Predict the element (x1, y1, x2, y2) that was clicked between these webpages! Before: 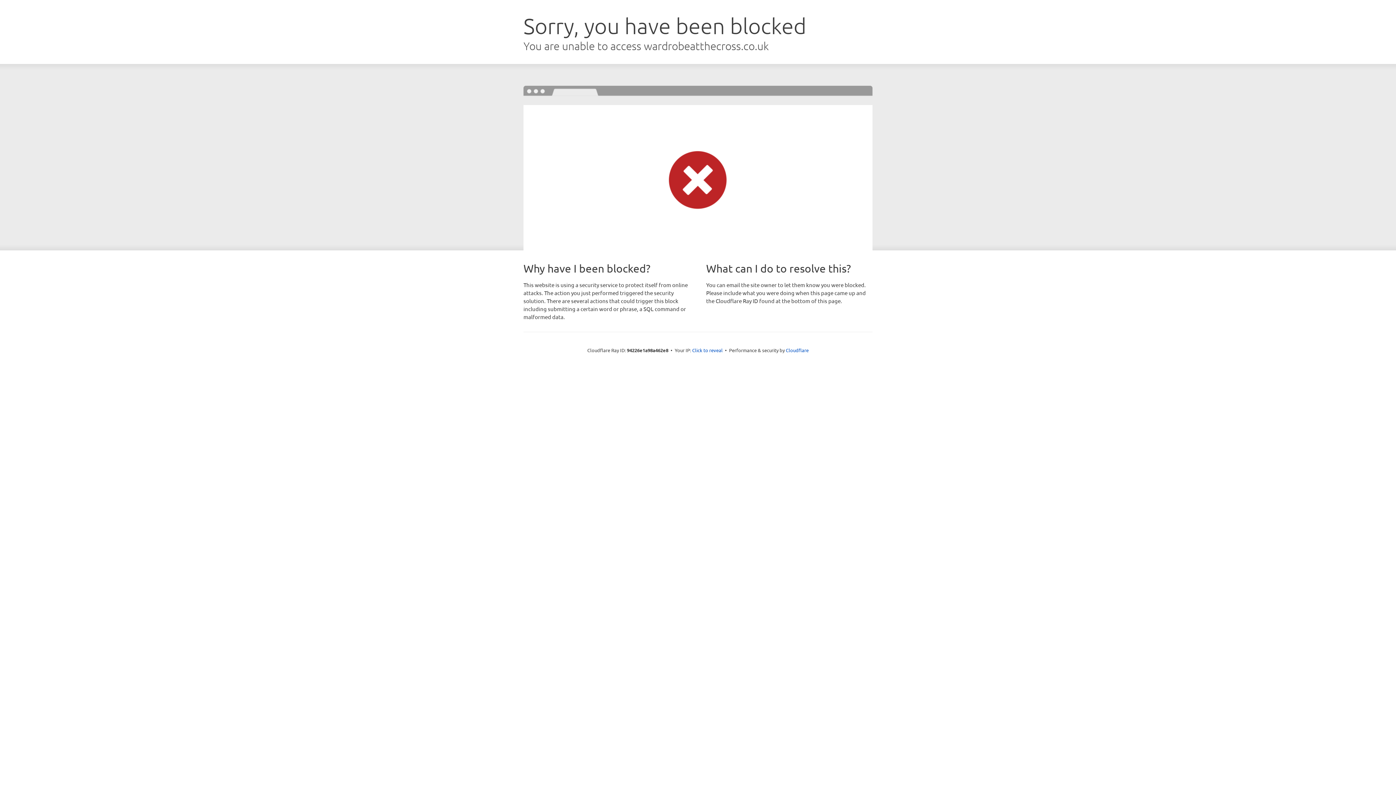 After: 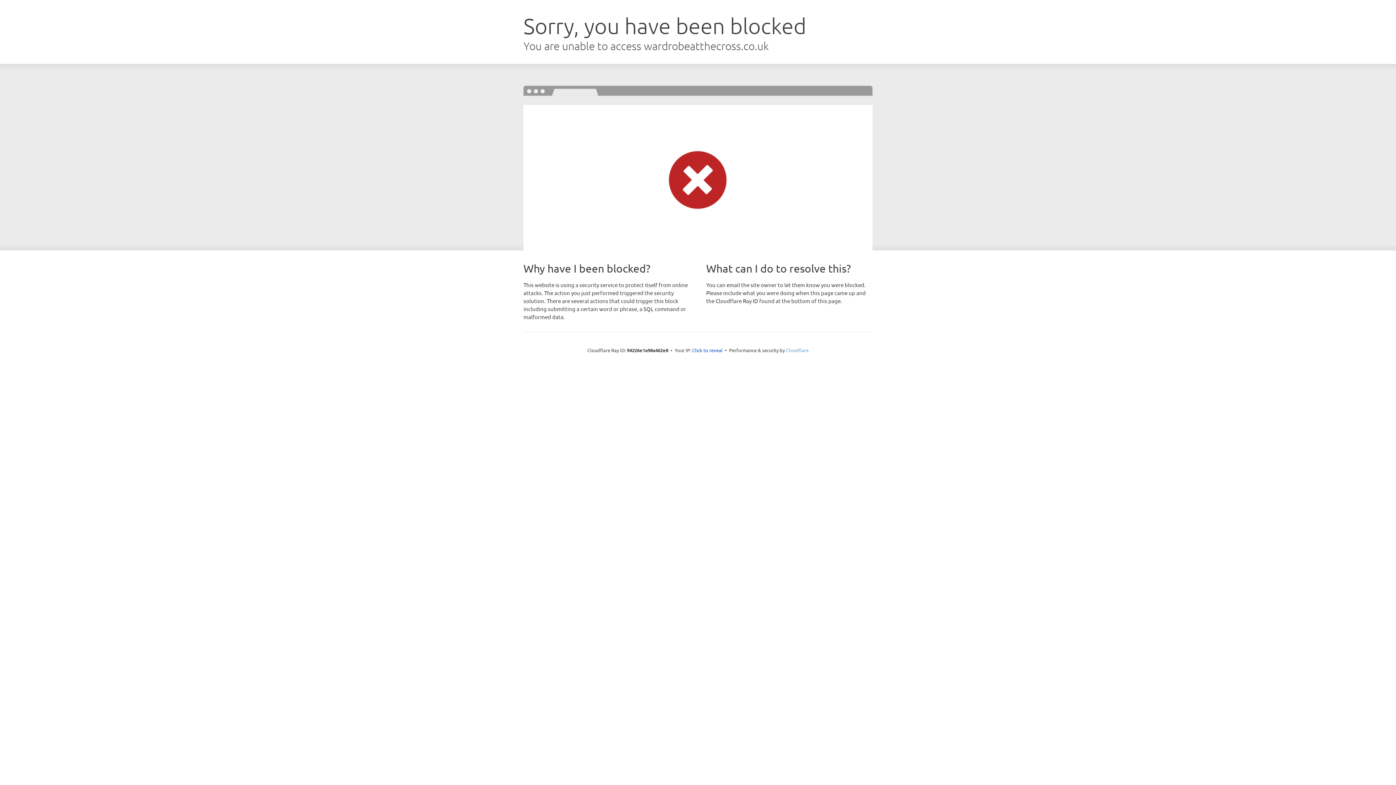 Action: bbox: (786, 347, 808, 353) label: Cloudflare